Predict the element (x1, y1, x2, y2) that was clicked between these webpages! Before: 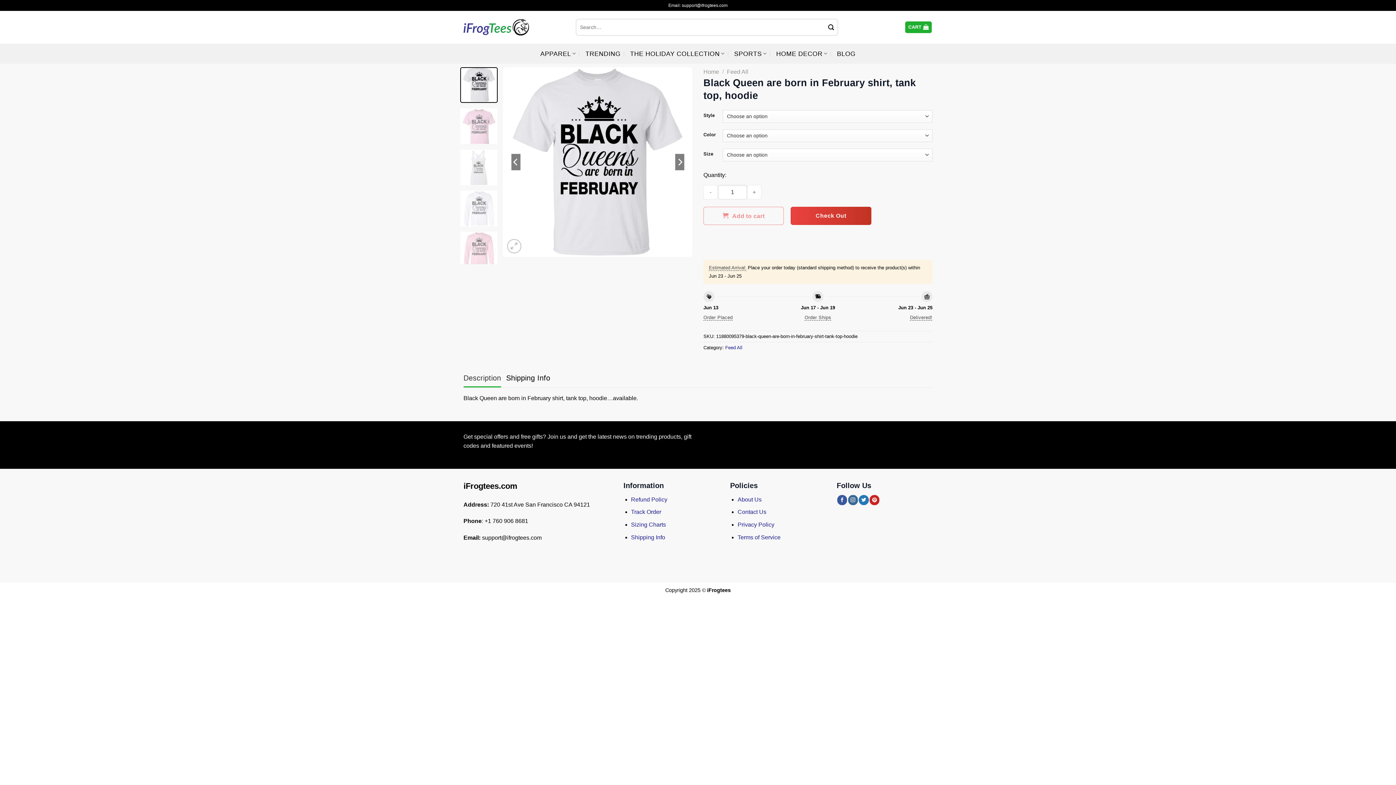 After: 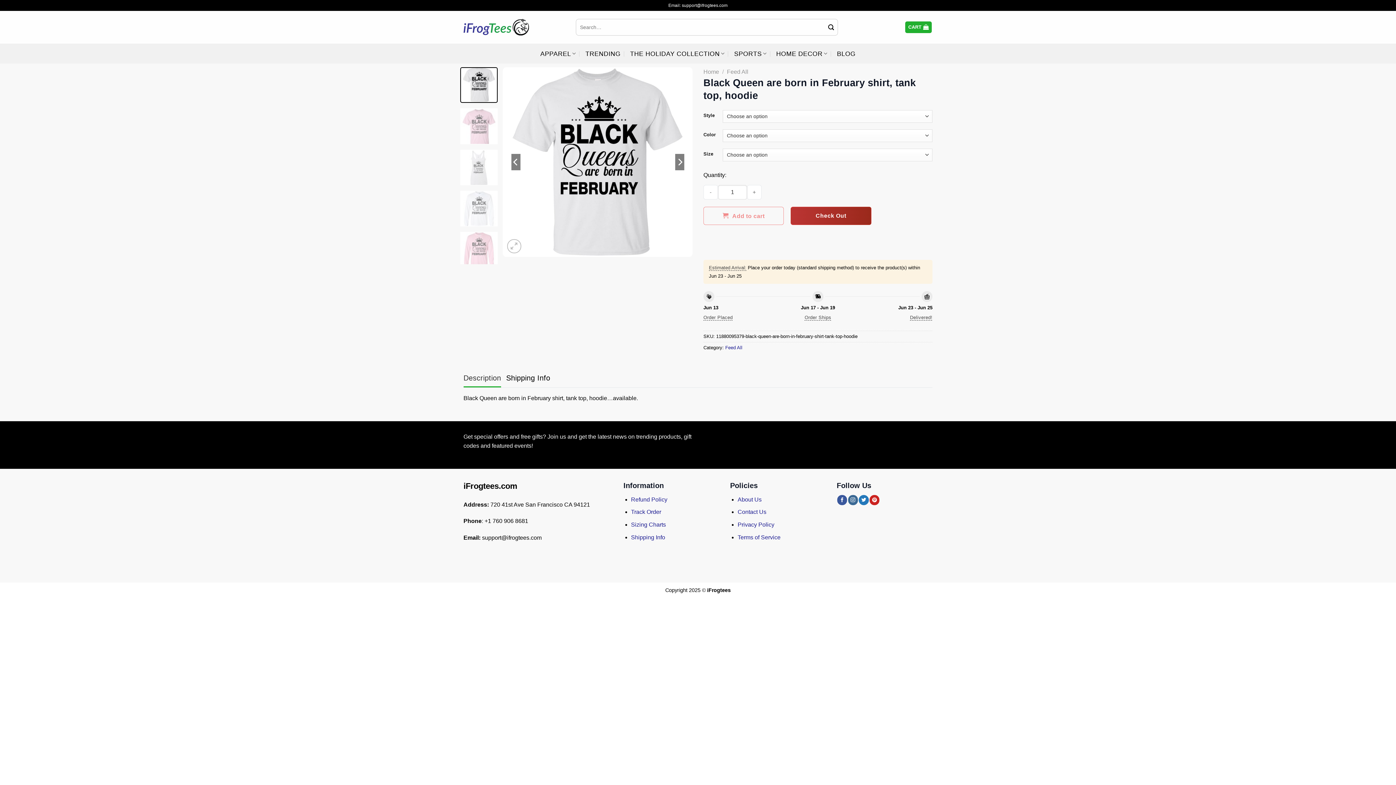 Action: label: Check Out bbox: (791, 206, 871, 224)